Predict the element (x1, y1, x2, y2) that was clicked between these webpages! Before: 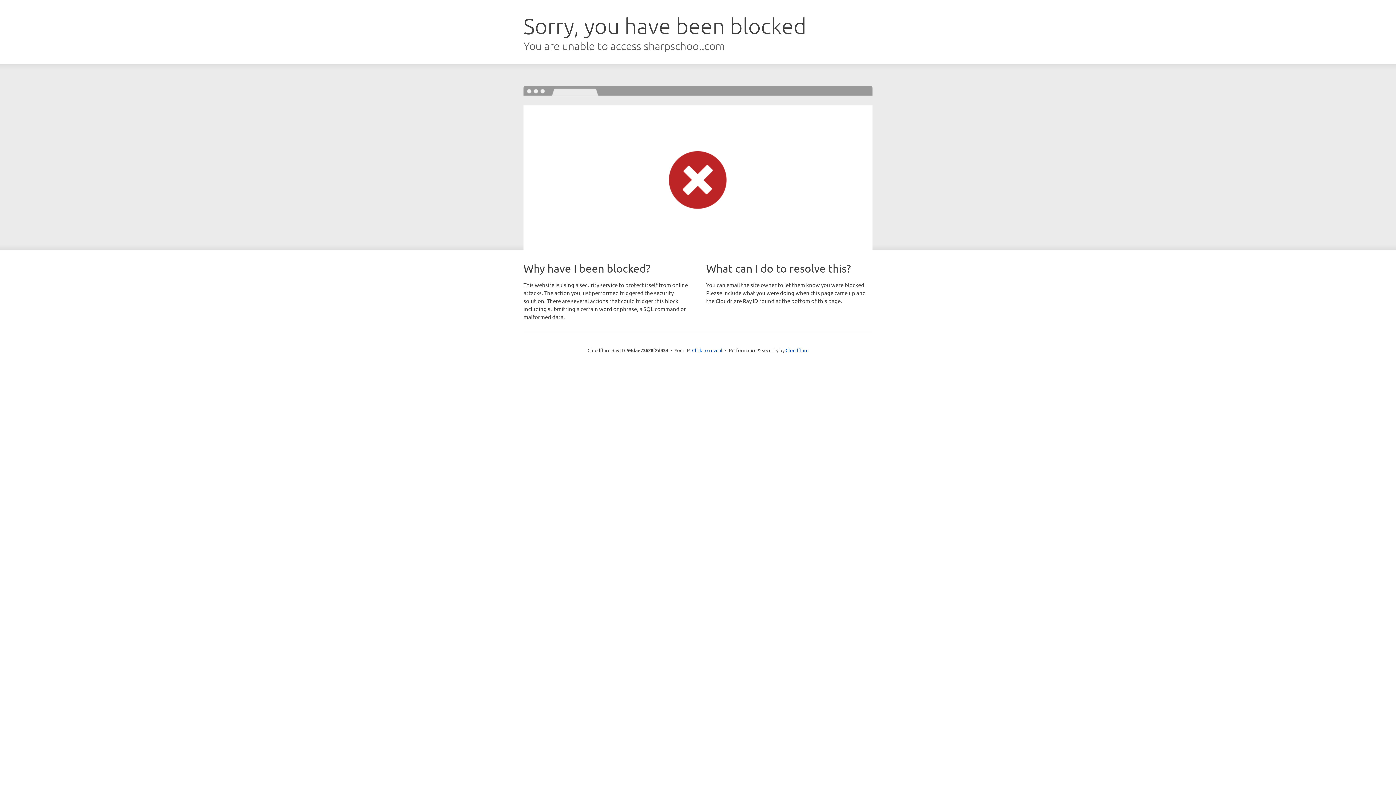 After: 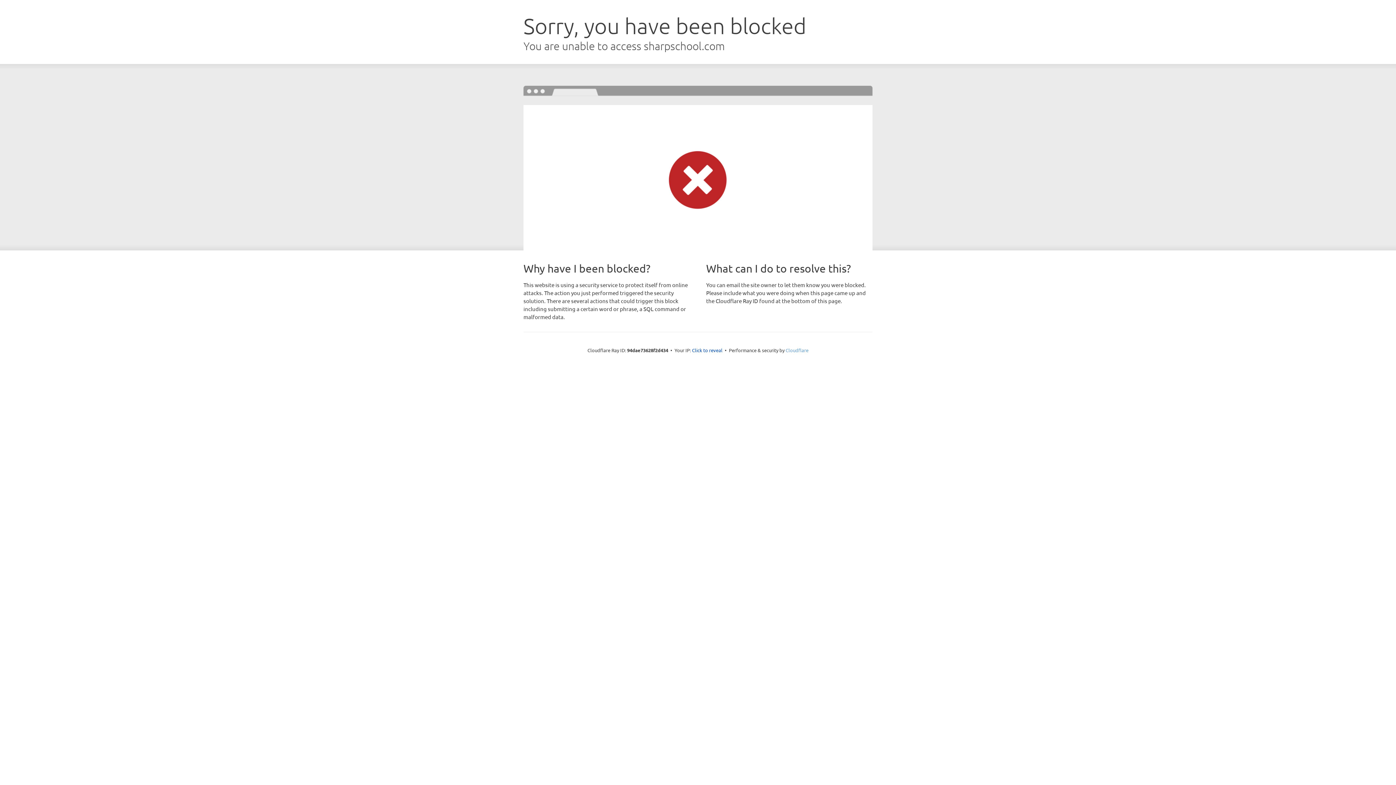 Action: bbox: (785, 347, 808, 353) label: Cloudflare